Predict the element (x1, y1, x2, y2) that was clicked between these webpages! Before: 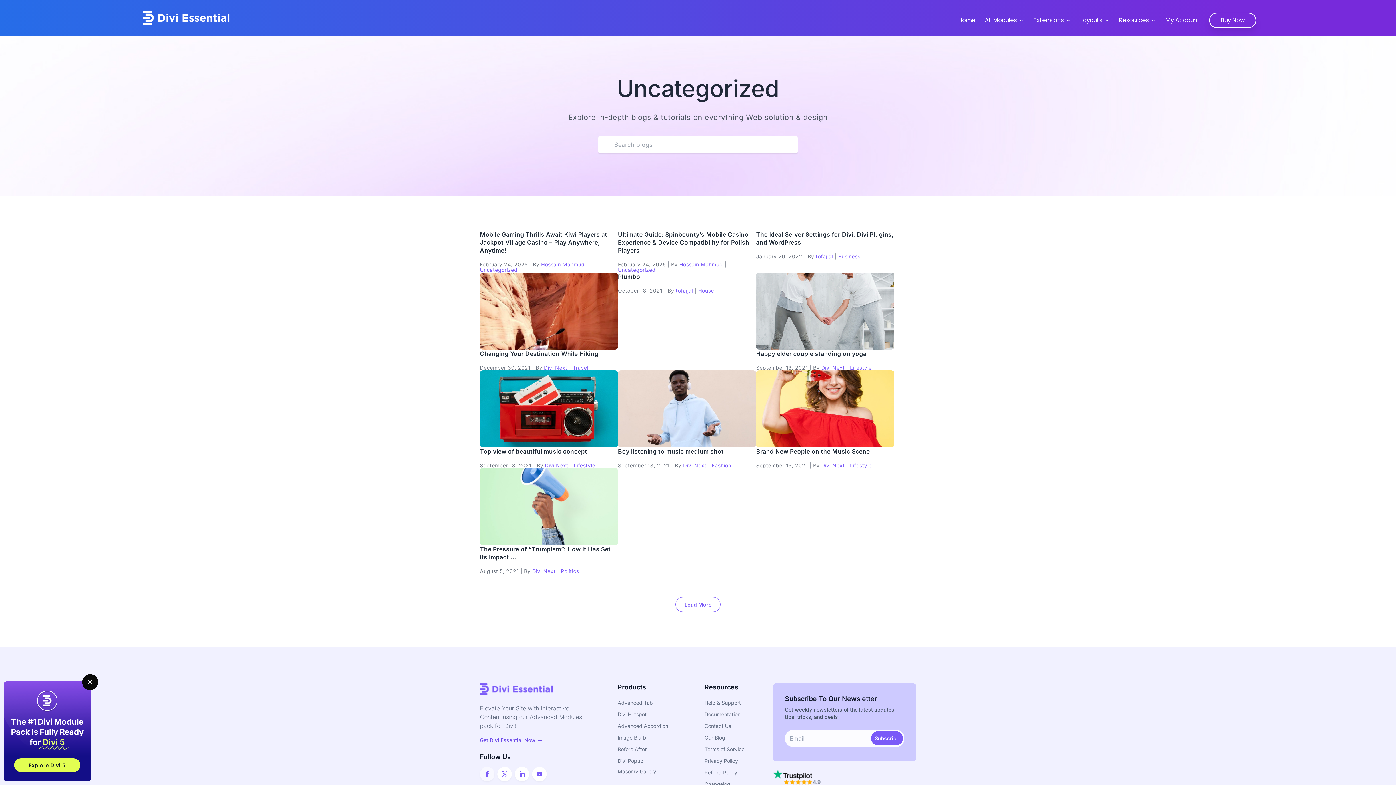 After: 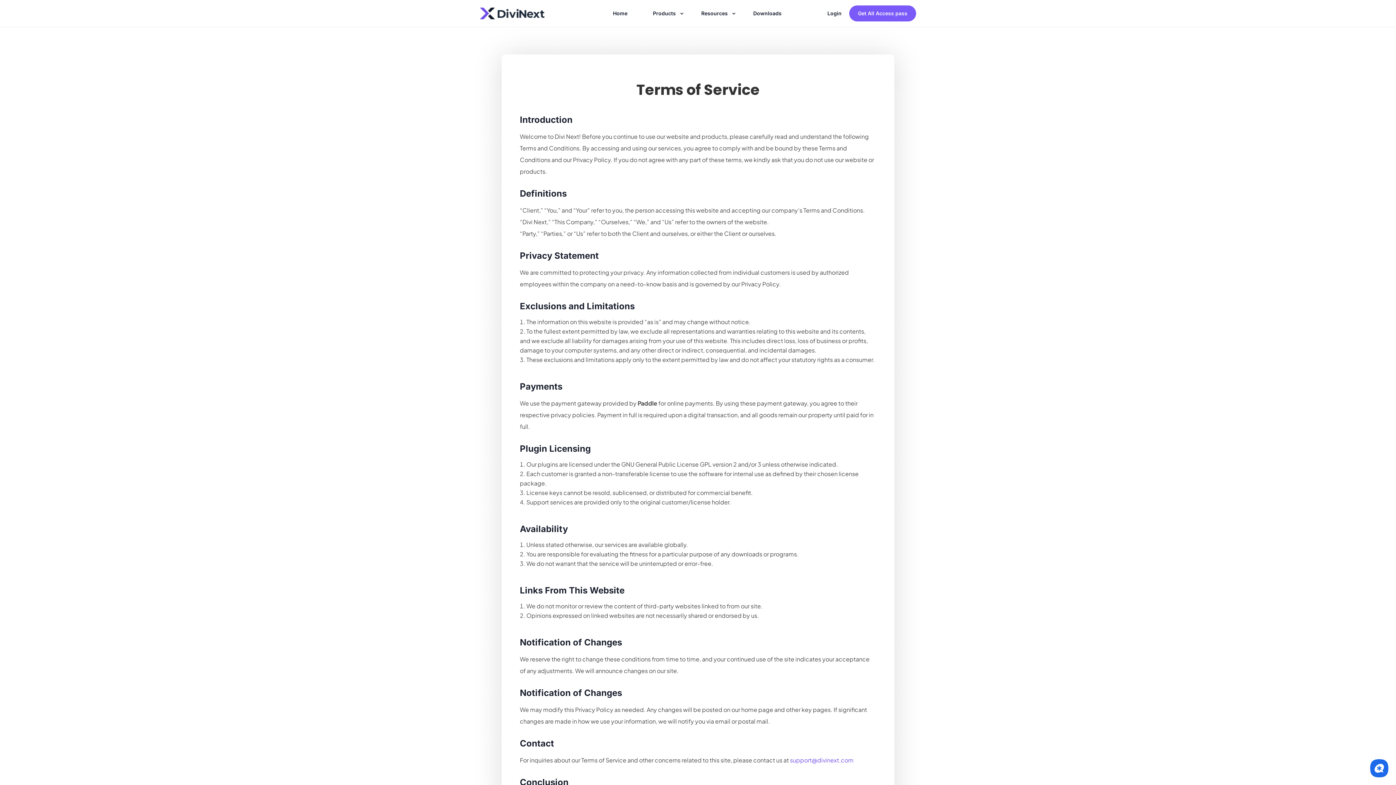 Action: label: N
Terms of Service bbox: (704, 746, 804, 753)